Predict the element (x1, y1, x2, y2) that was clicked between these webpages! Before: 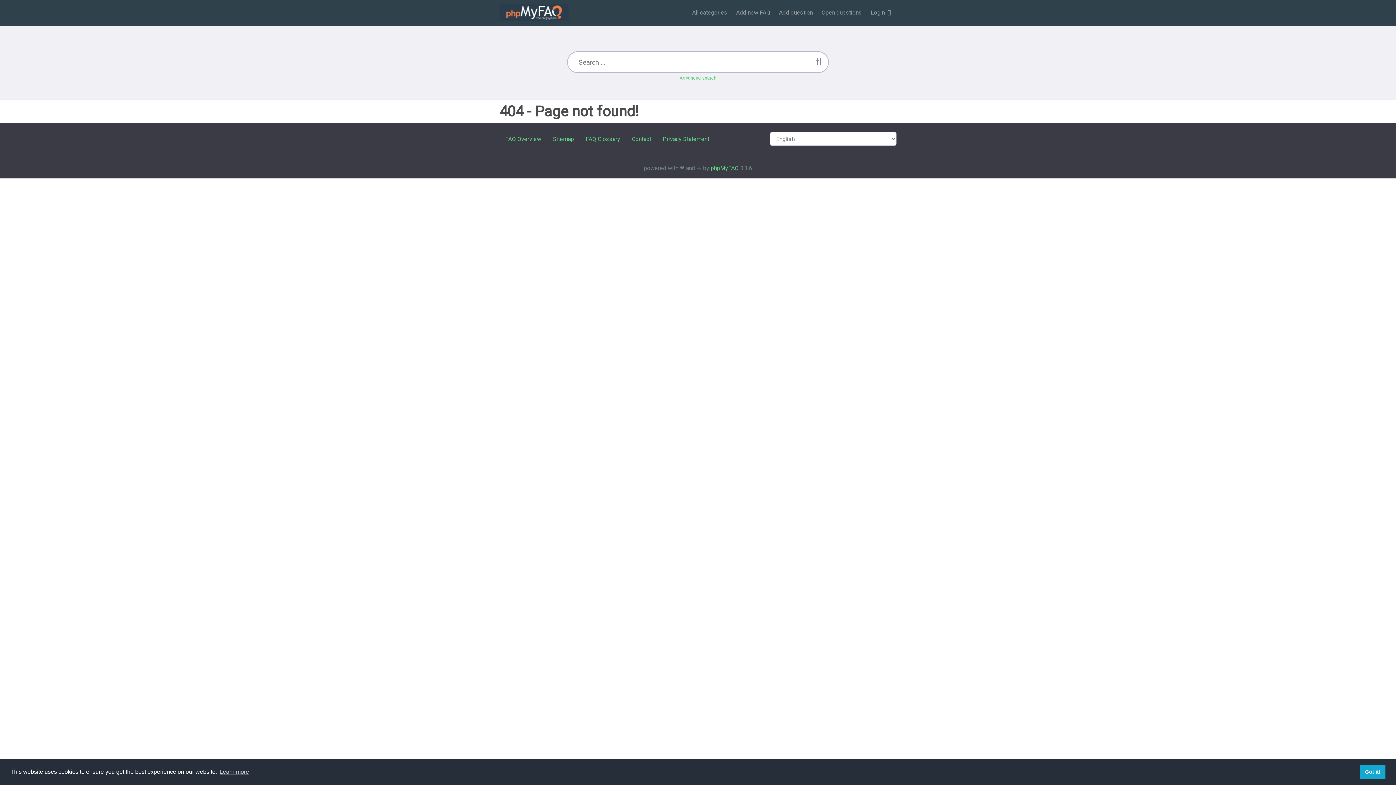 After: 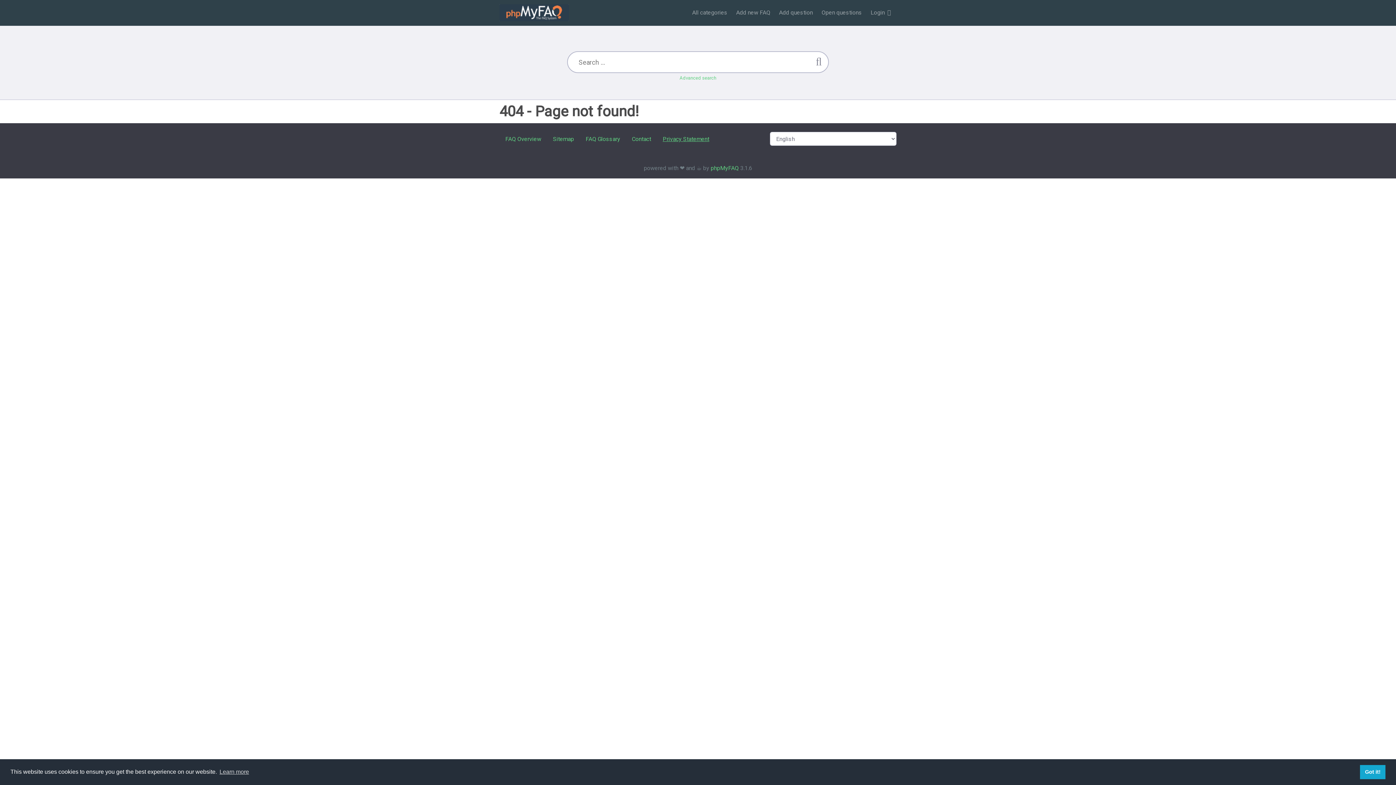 Action: label: Privacy Statement bbox: (662, 135, 709, 142)